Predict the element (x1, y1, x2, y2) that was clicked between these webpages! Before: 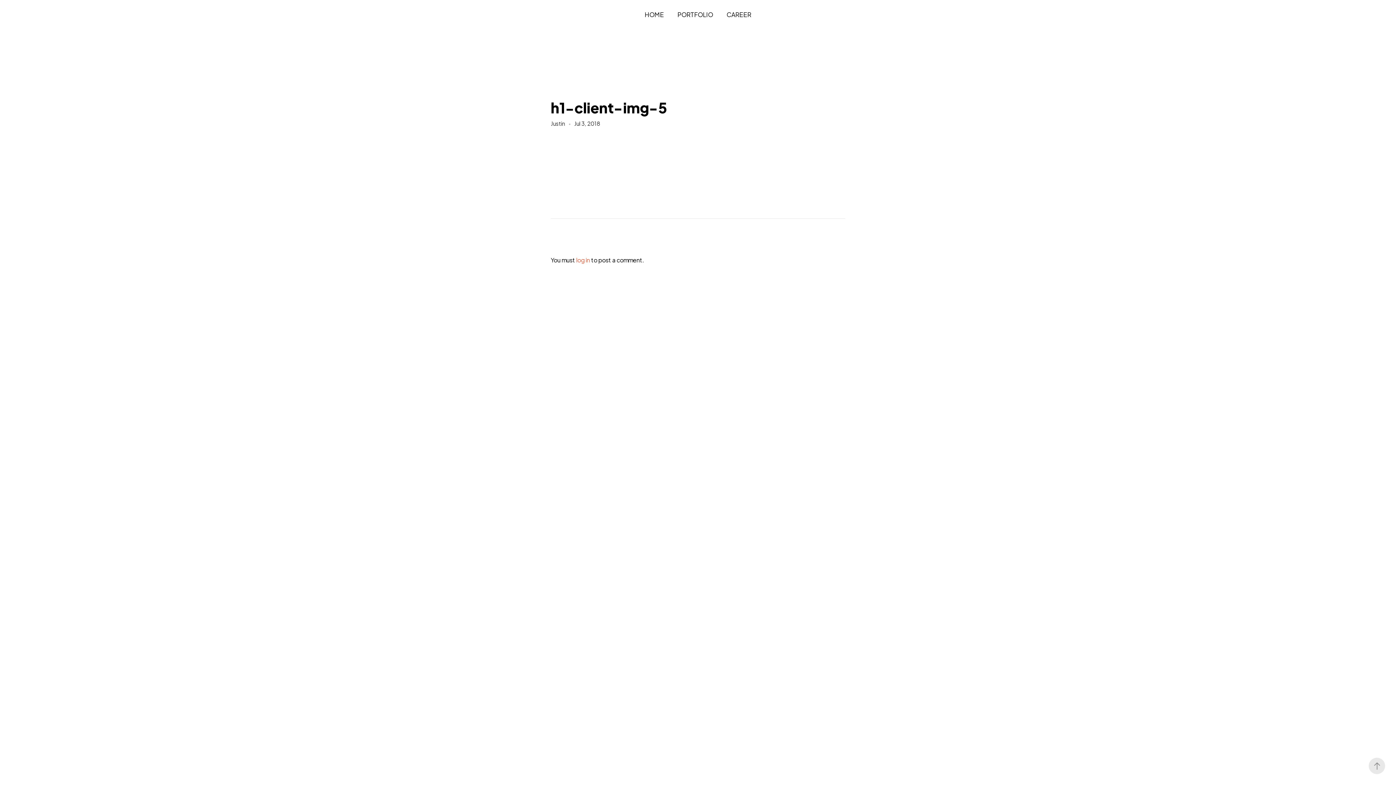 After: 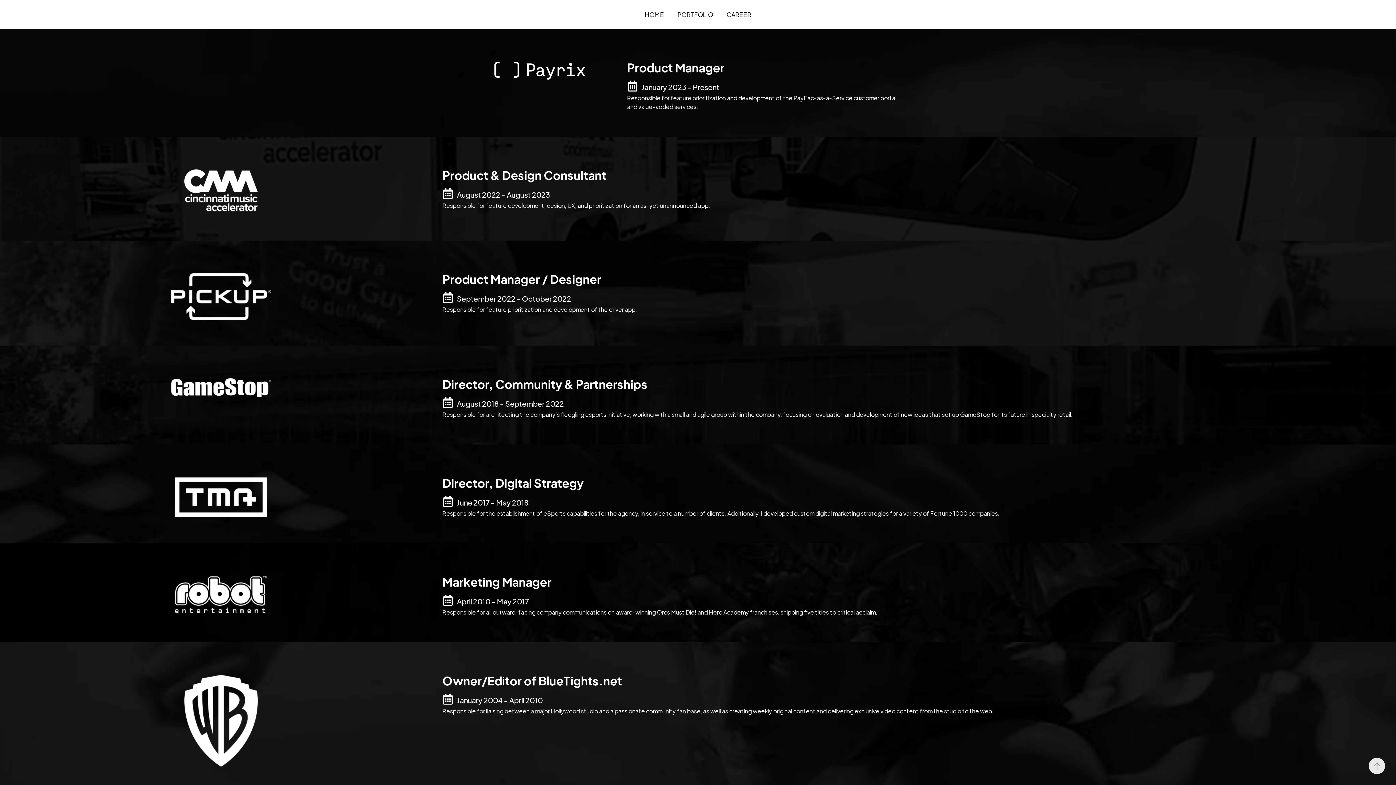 Action: bbox: (720, 10, 751, 19) label: CAREER